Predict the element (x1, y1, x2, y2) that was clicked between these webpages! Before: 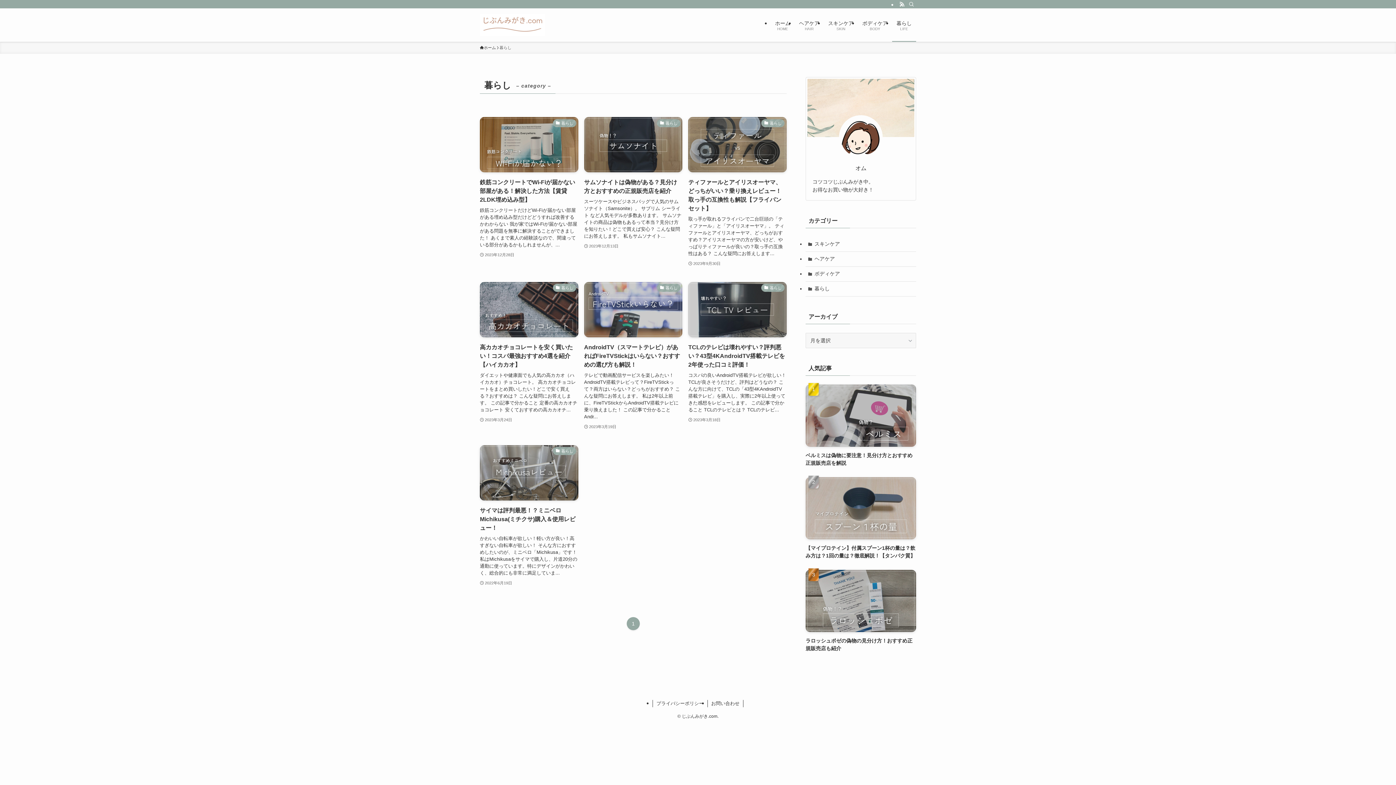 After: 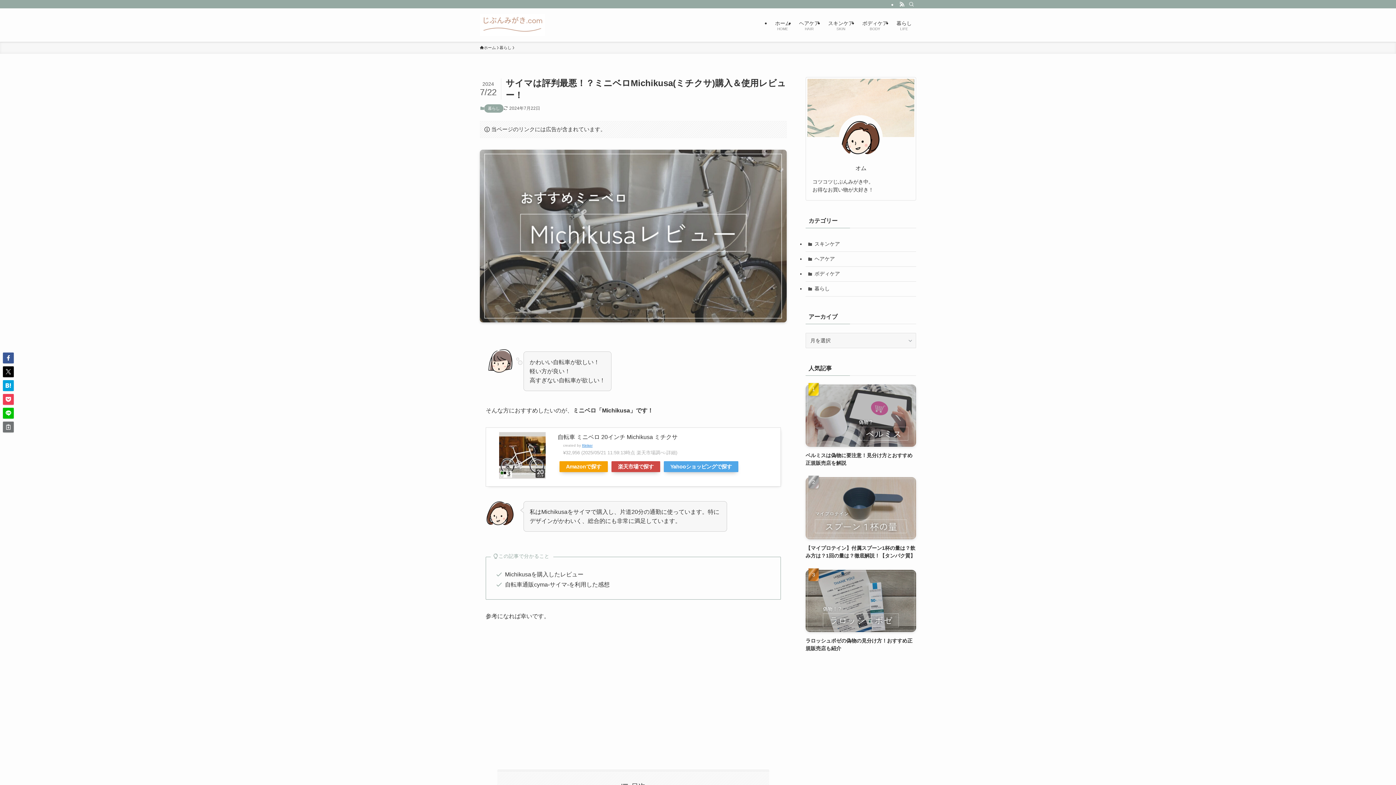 Action: label: 暮らし
サイマは評判最悪！？ミニベロMichikusa(ミチクサ)購入＆使用レビュー！
かわいい自転車が欲しい！軽い方が良い！高すぎない自転車が欲しい！ そんな方におすすめしたいのが、ミニベロ「Michikusa」です！ 私はMichikusaをサイマで購入し、片道20分の通勤に使っています。特にデザインがかわいく、総合的にも非常に満足していま...
2022年6月19日 bbox: (480, 445, 578, 587)